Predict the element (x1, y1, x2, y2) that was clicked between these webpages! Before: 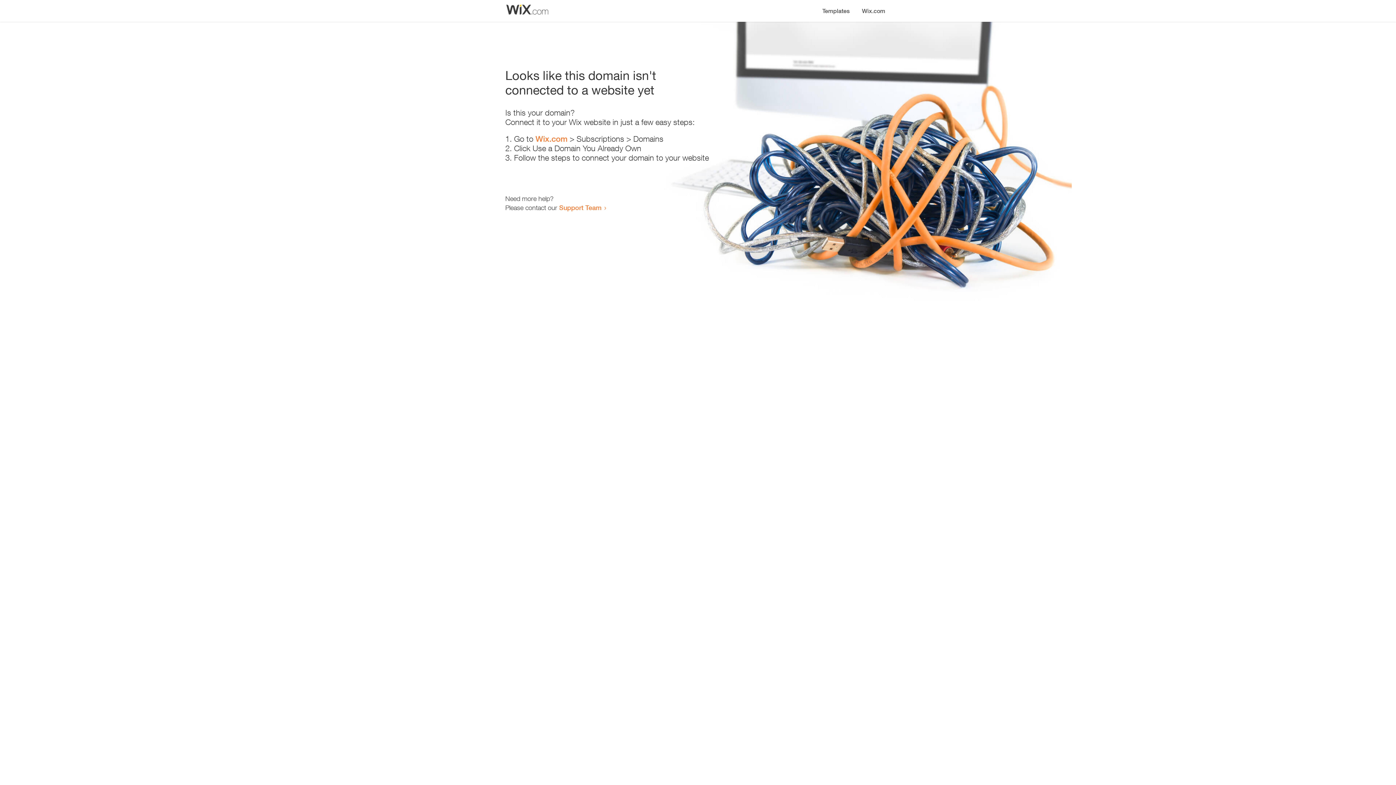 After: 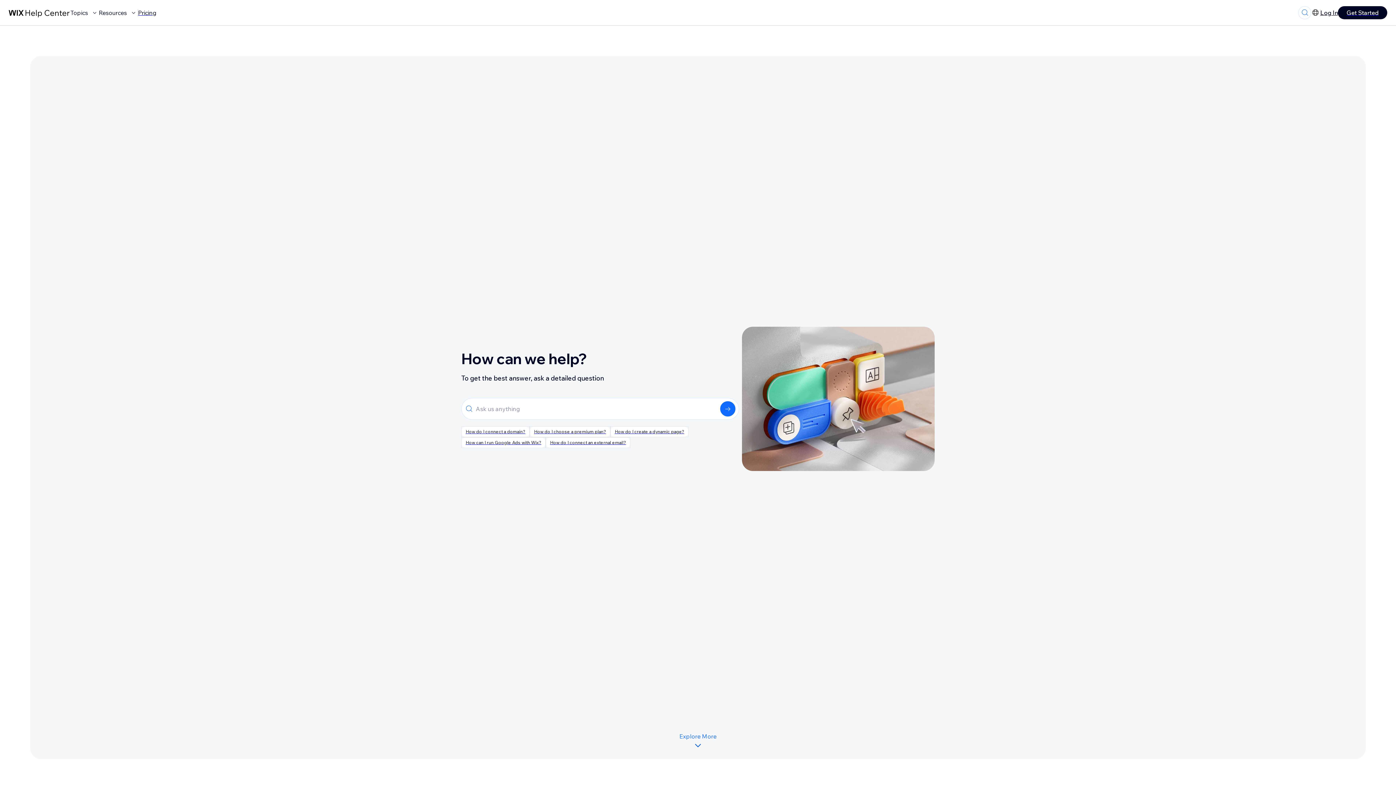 Action: bbox: (559, 203, 601, 211) label: Support Team